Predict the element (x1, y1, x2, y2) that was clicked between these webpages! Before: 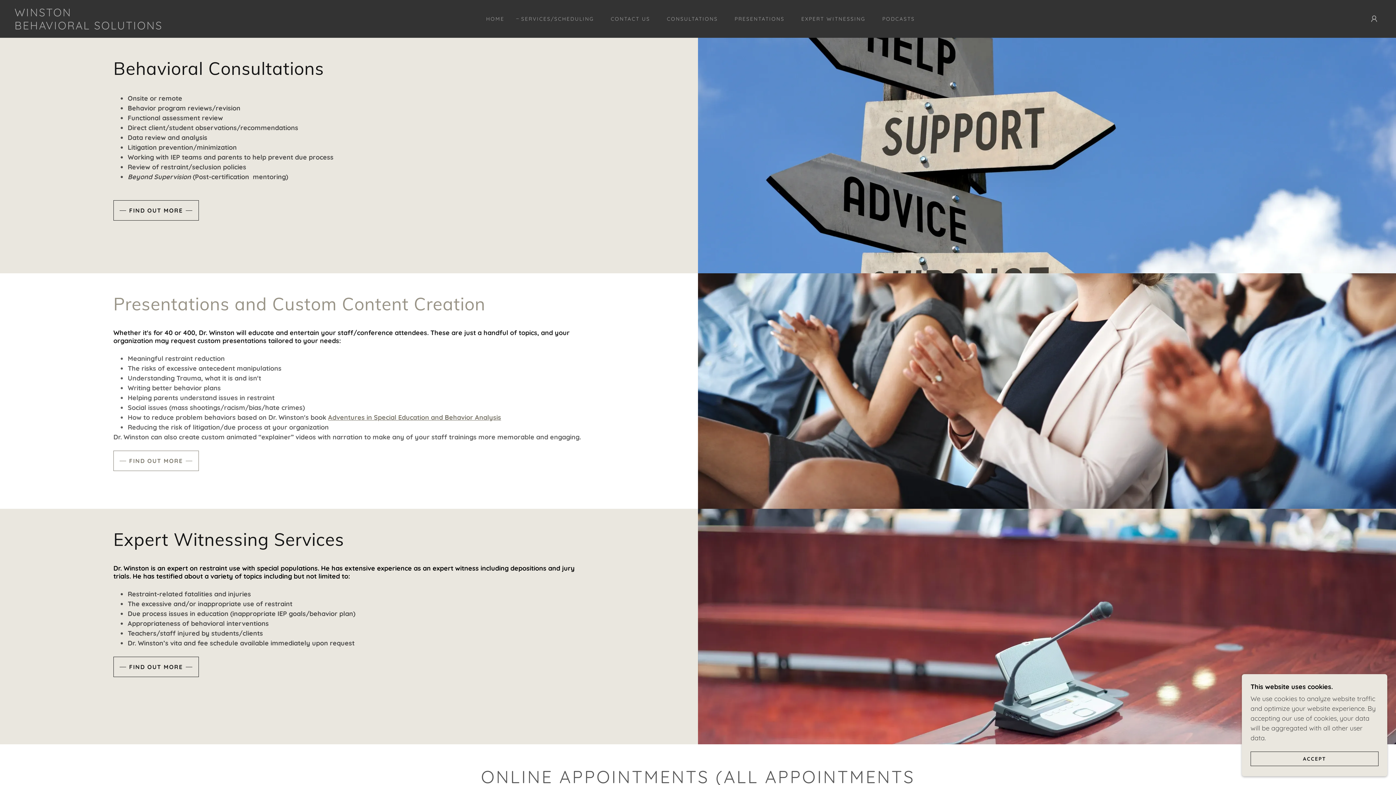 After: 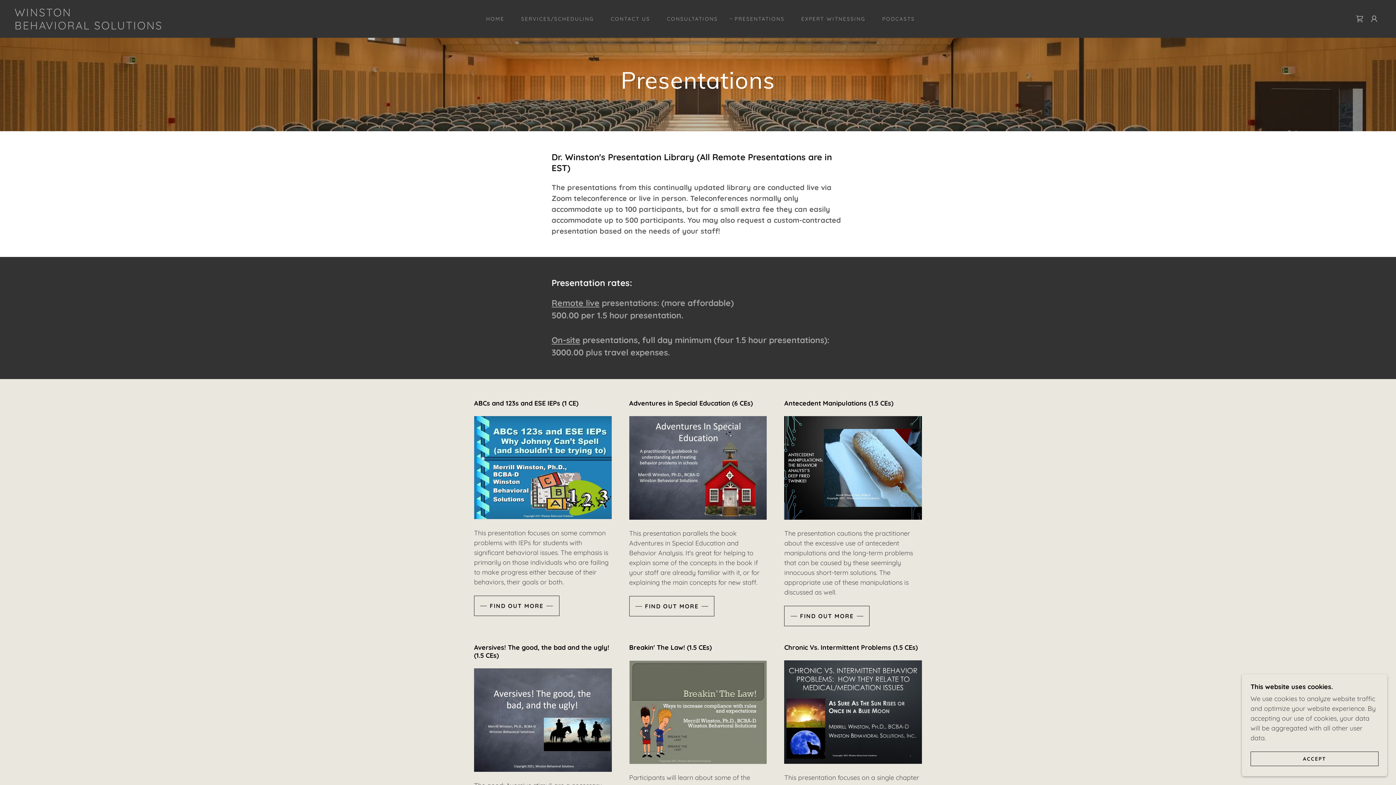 Action: label: FIND OUT MORE bbox: (113, 450, 198, 471)